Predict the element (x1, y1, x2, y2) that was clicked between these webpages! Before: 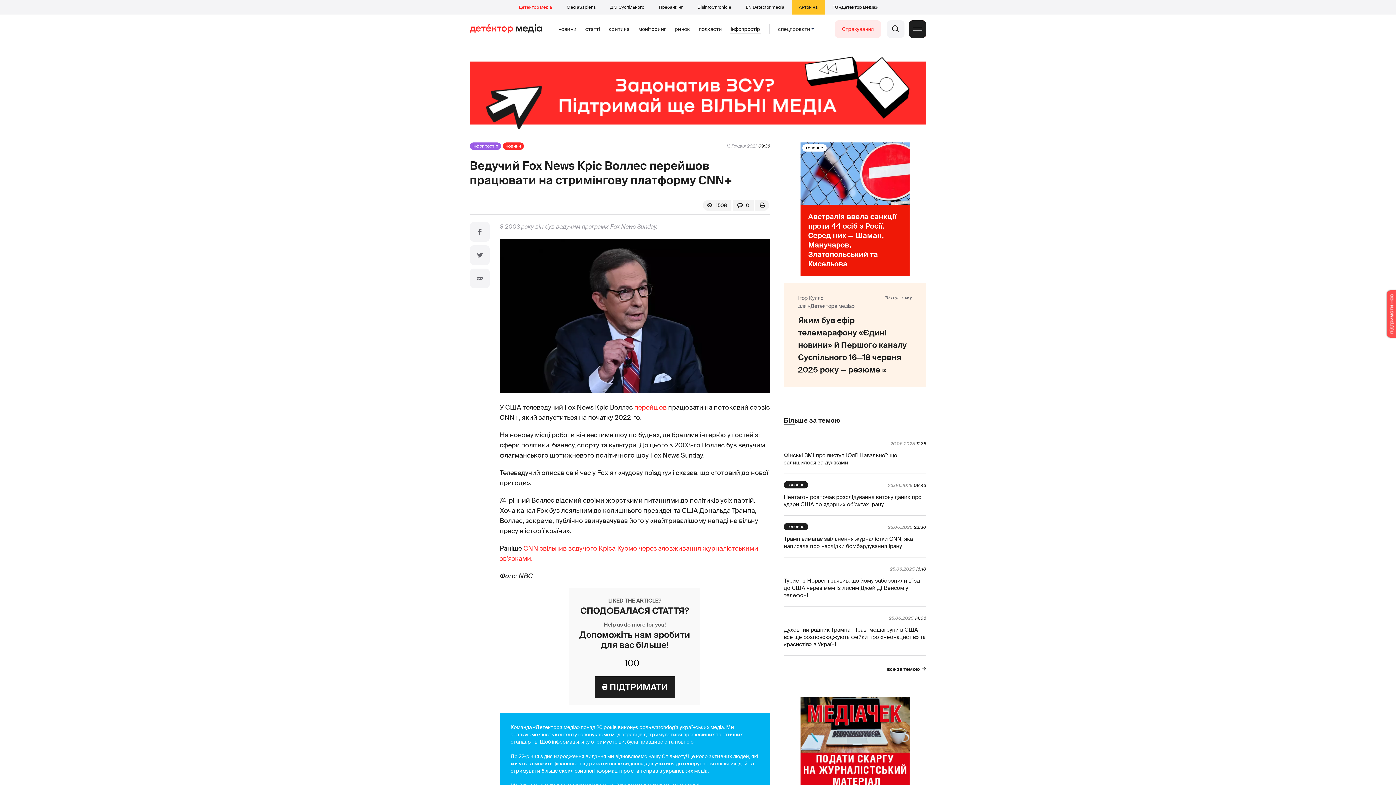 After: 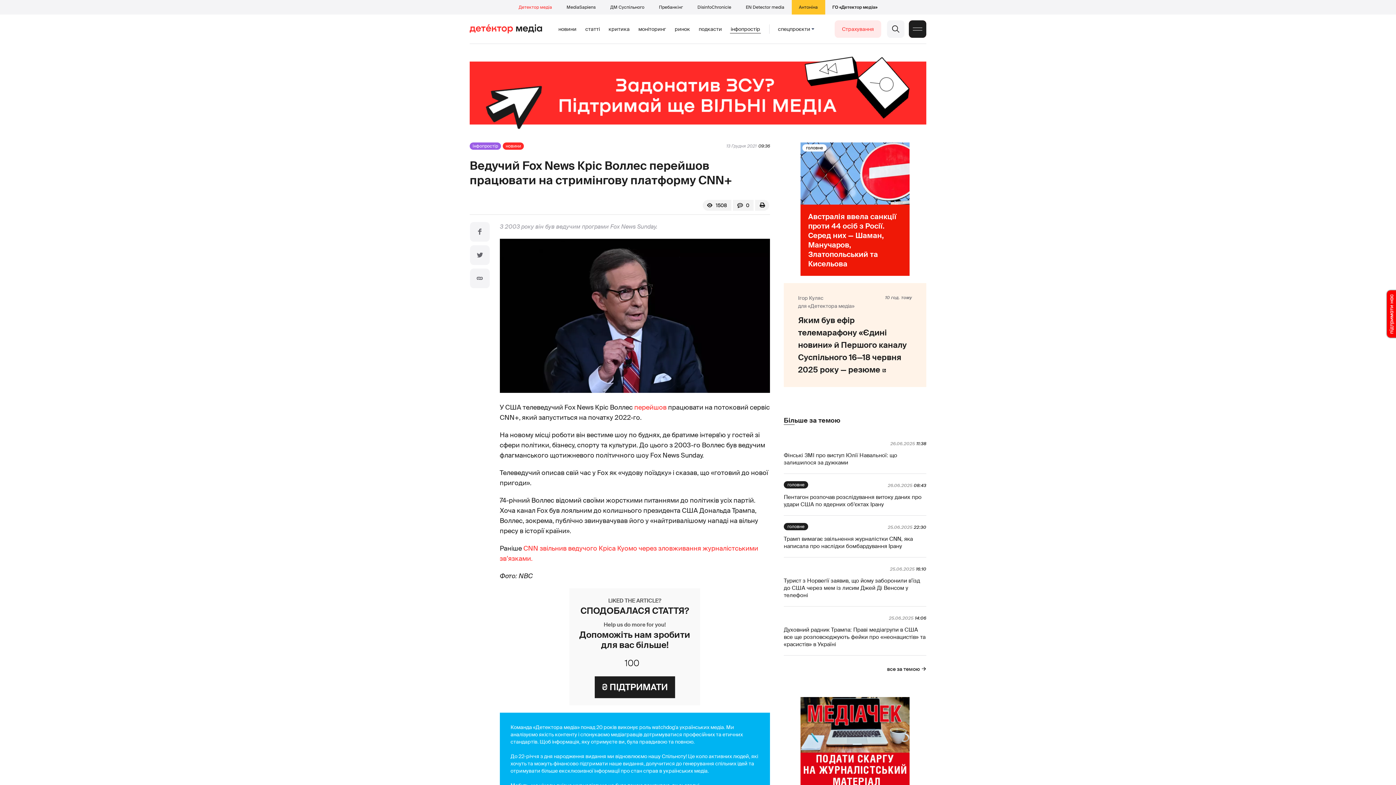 Action: bbox: (1387, 290, 1401, 337)